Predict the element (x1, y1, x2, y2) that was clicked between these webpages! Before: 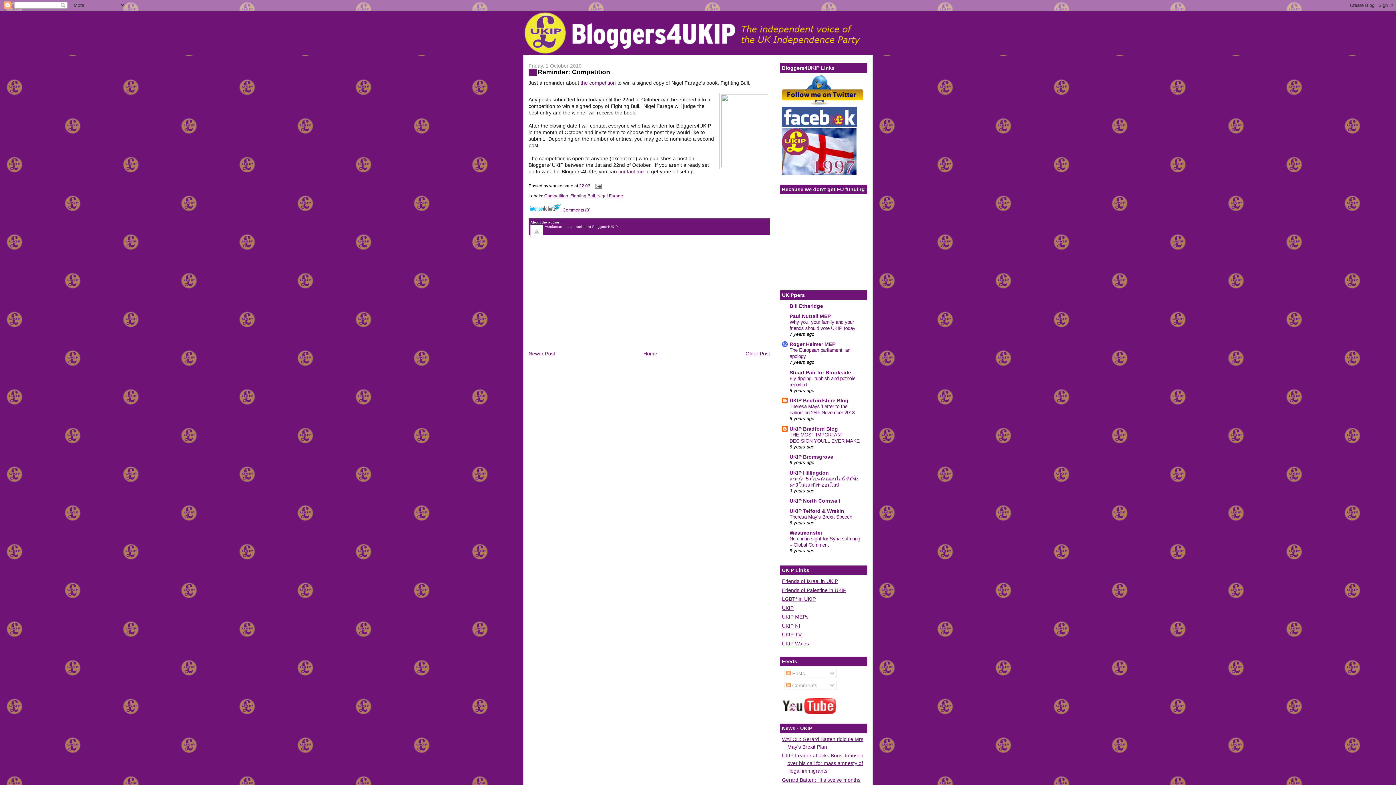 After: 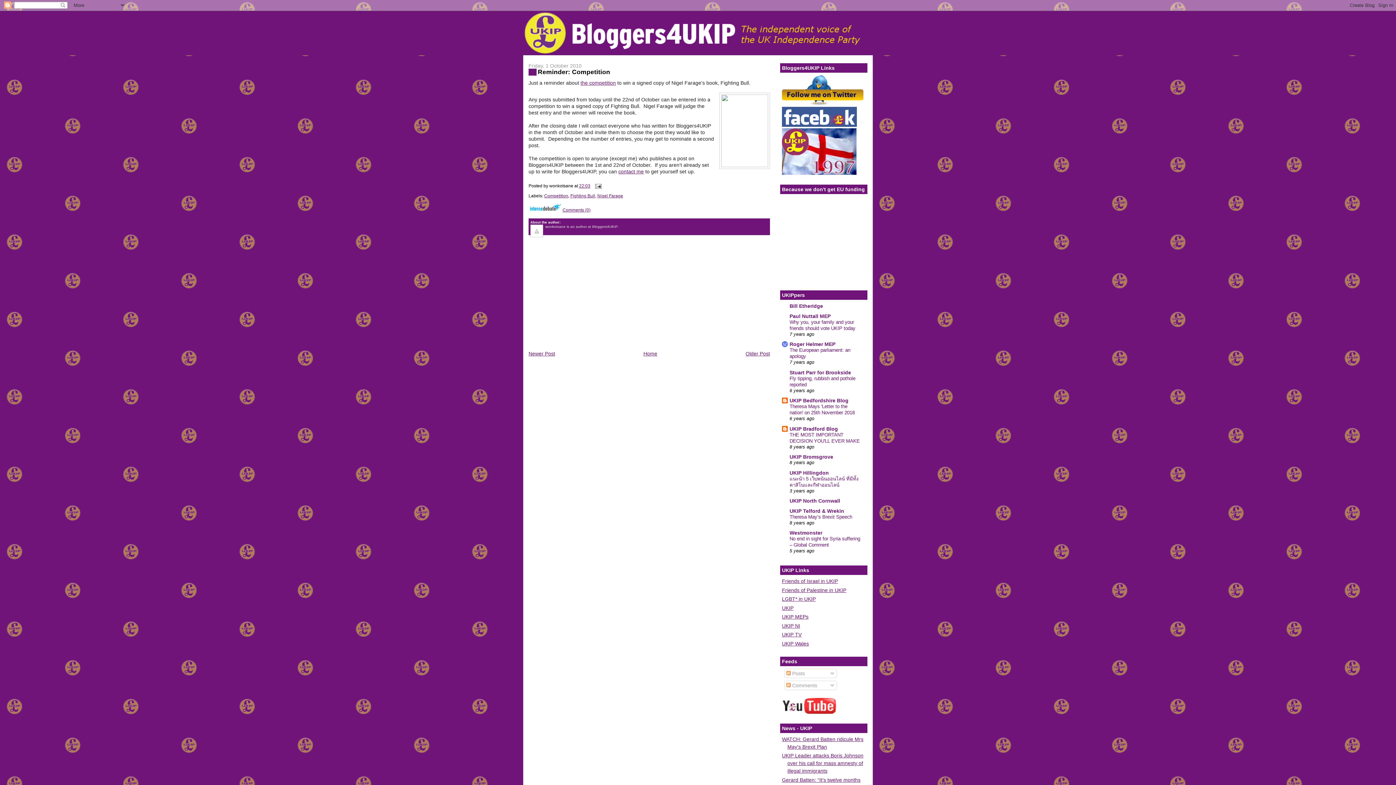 Action: bbox: (782, 122, 857, 128)